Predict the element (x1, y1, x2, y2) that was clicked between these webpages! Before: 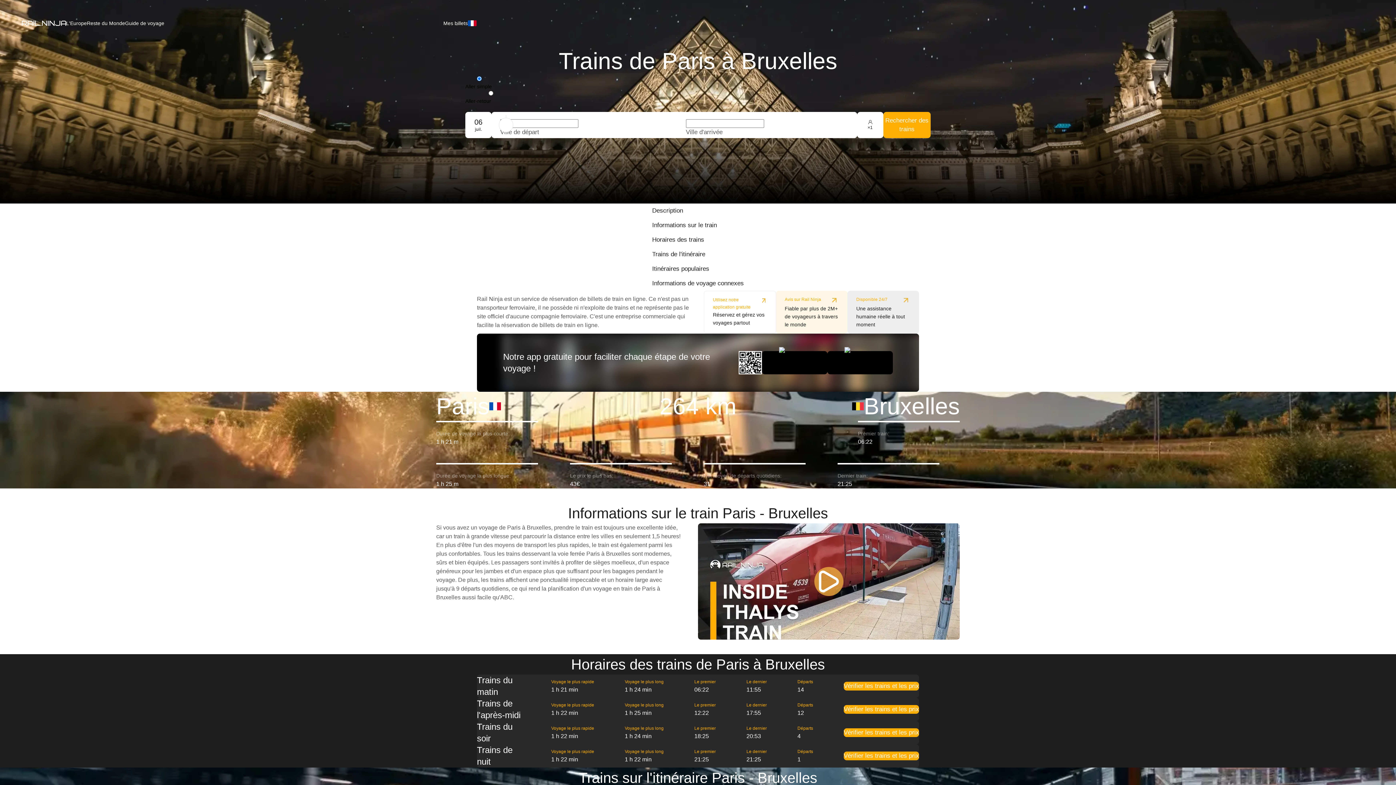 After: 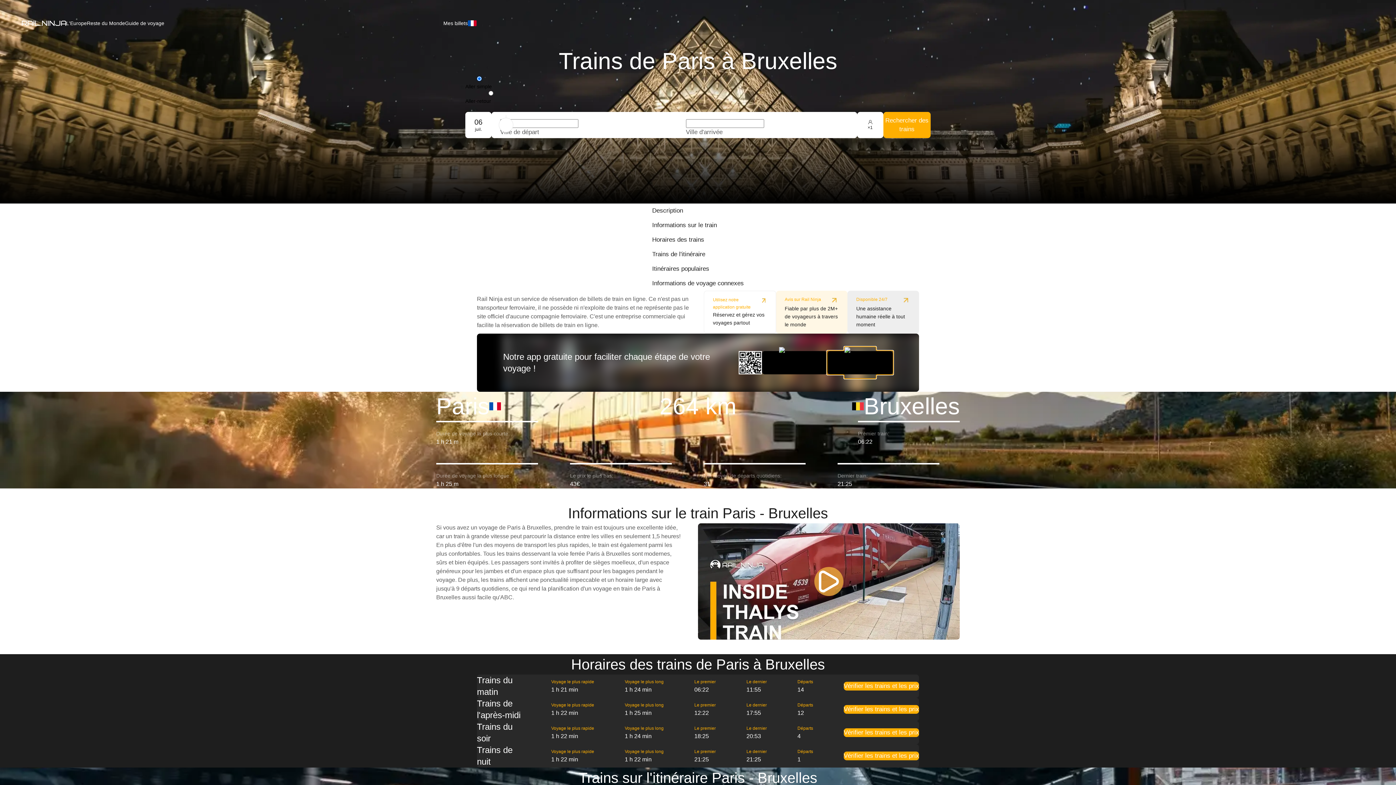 Action: bbox: (827, 351, 893, 374)